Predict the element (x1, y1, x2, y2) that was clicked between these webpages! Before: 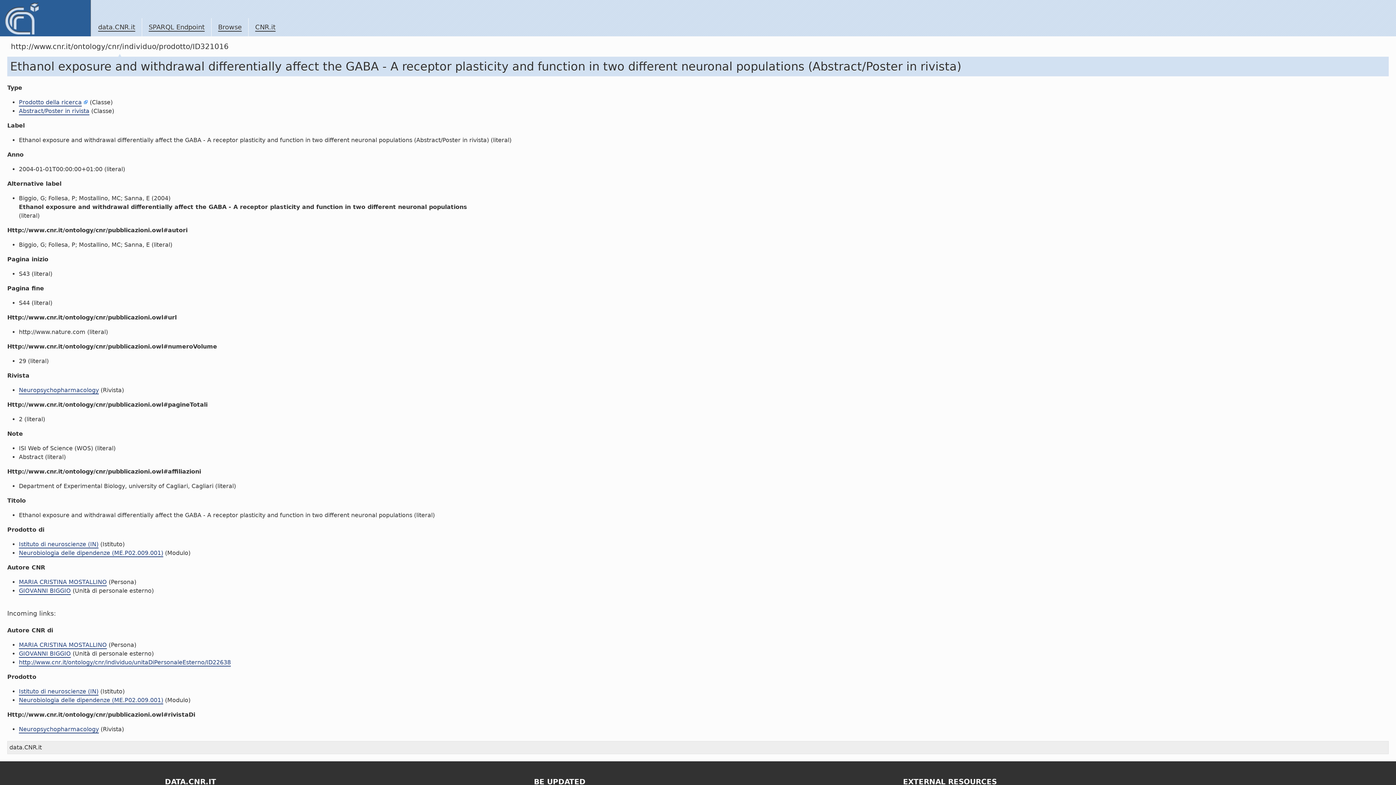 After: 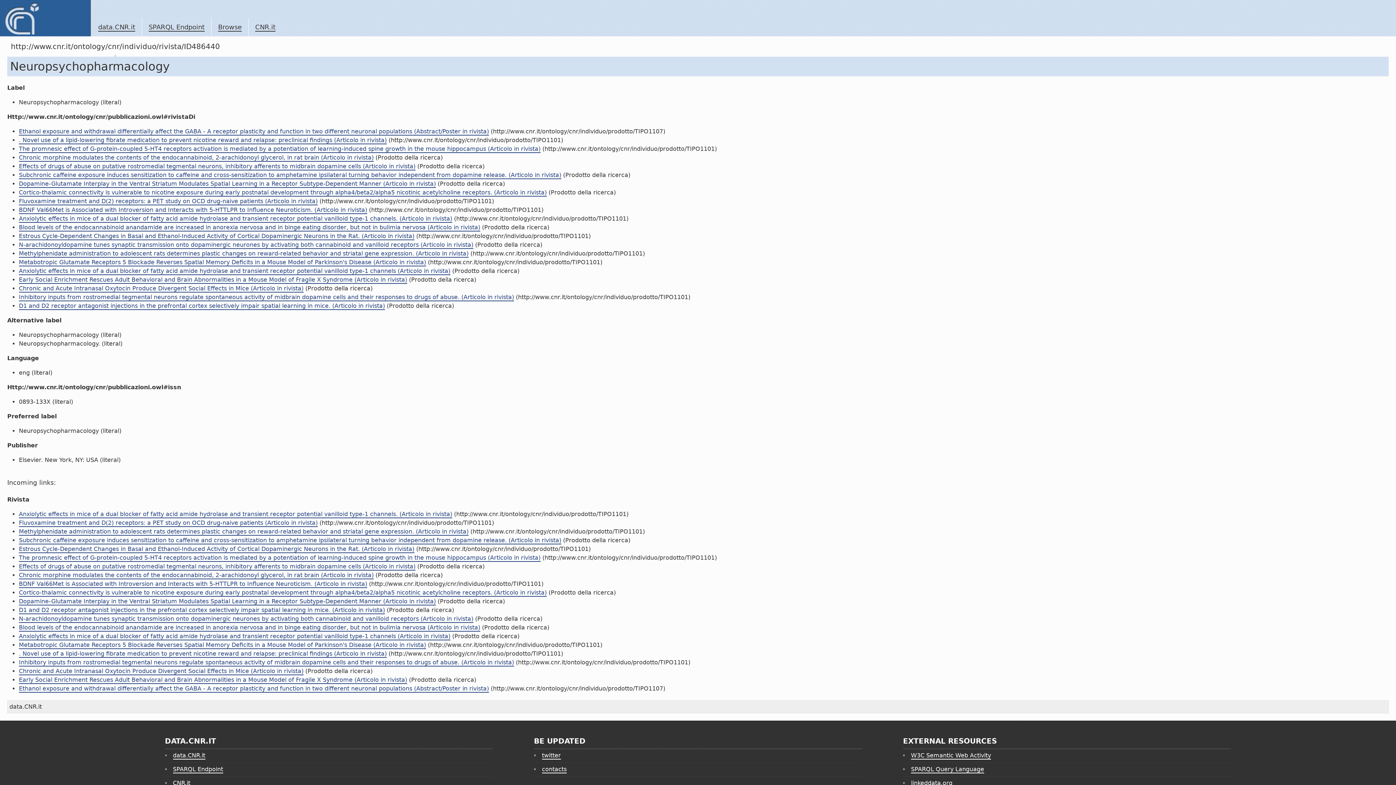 Action: bbox: (18, 386, 98, 394) label: Neuropsychopharmacology